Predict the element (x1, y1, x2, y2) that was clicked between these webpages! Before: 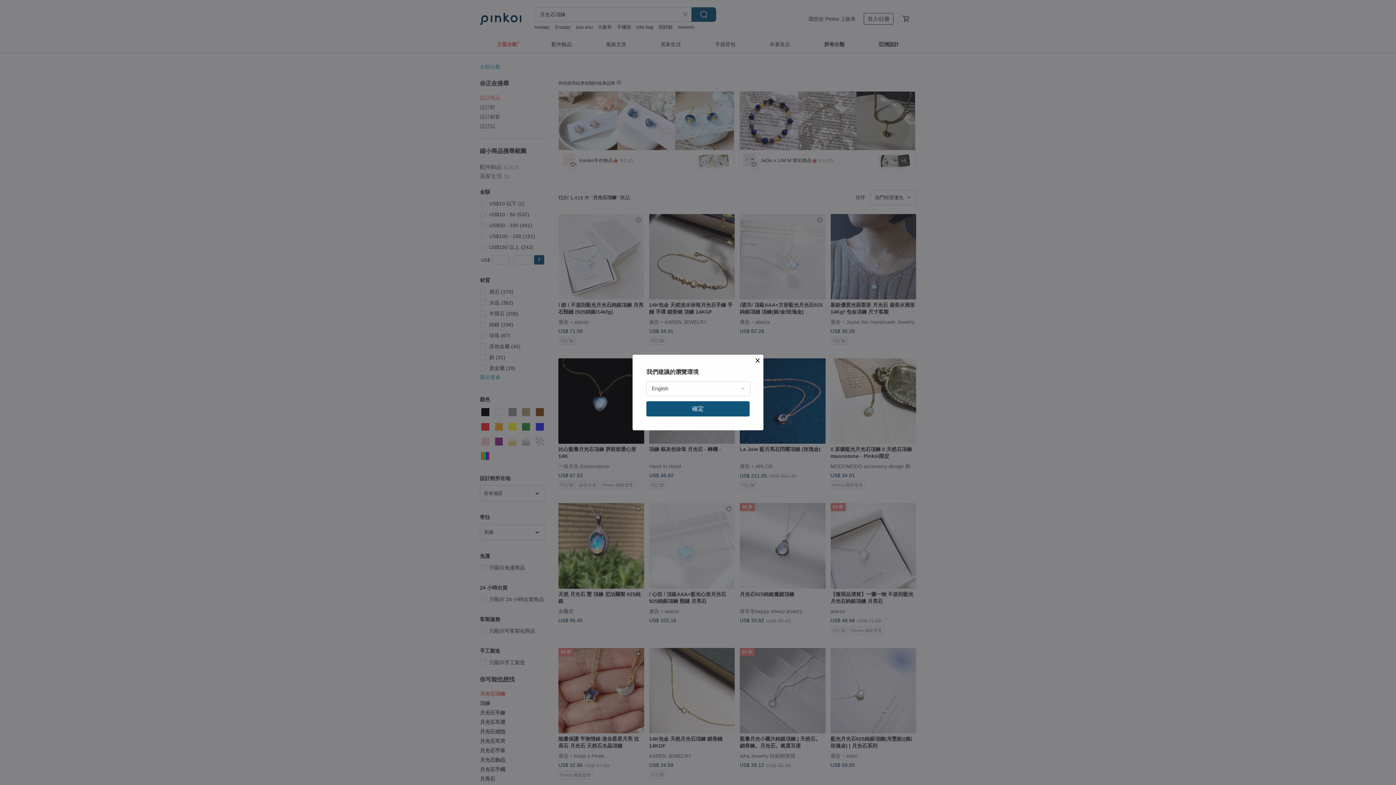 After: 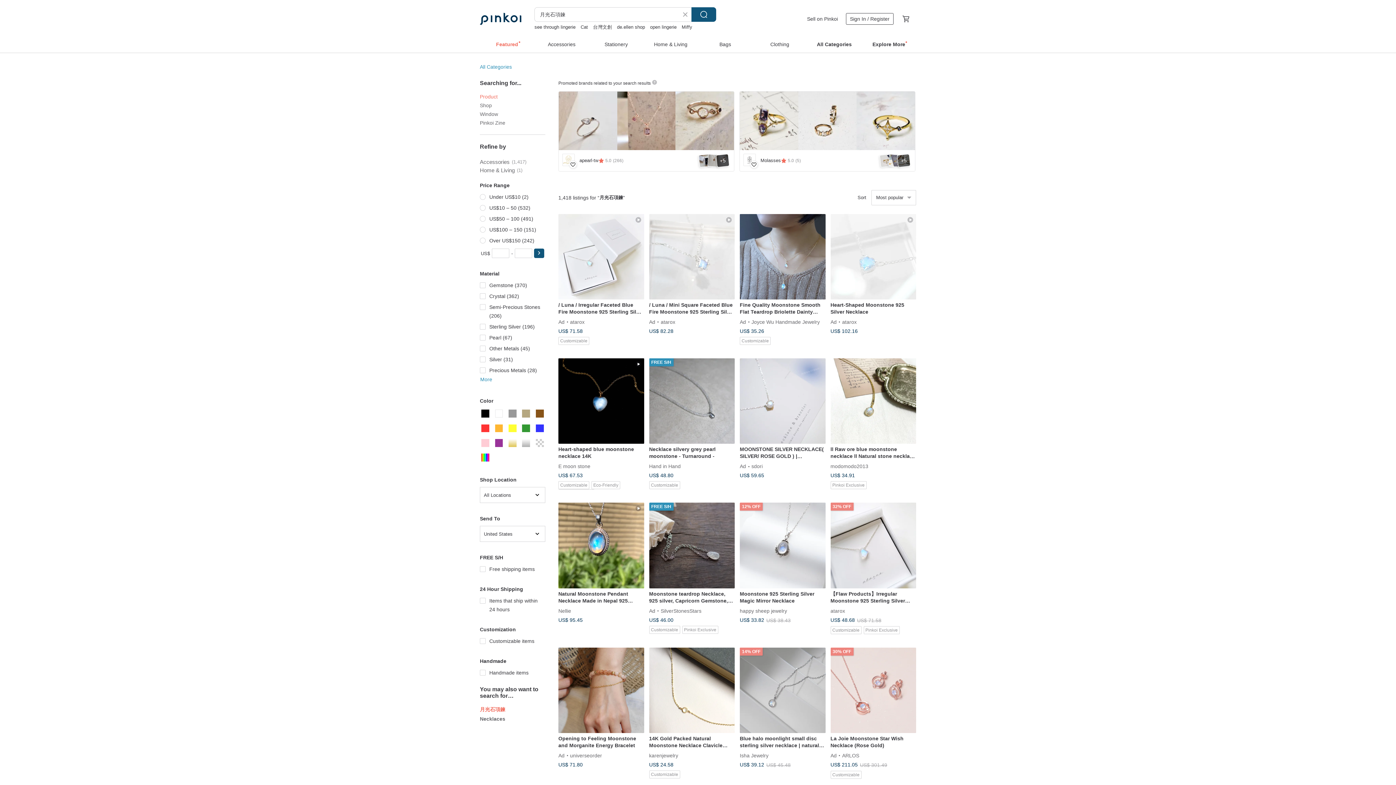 Action: label: 確定 bbox: (646, 401, 749, 416)